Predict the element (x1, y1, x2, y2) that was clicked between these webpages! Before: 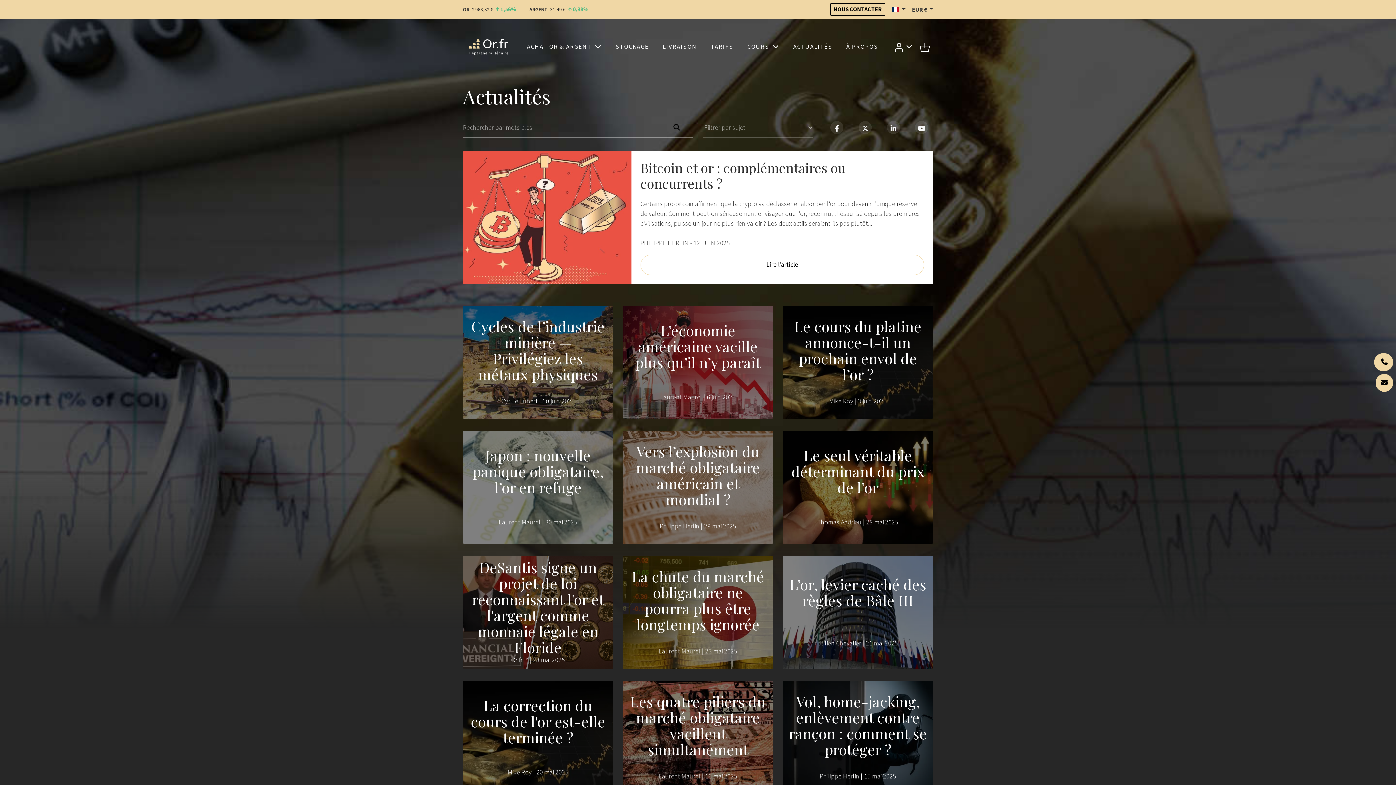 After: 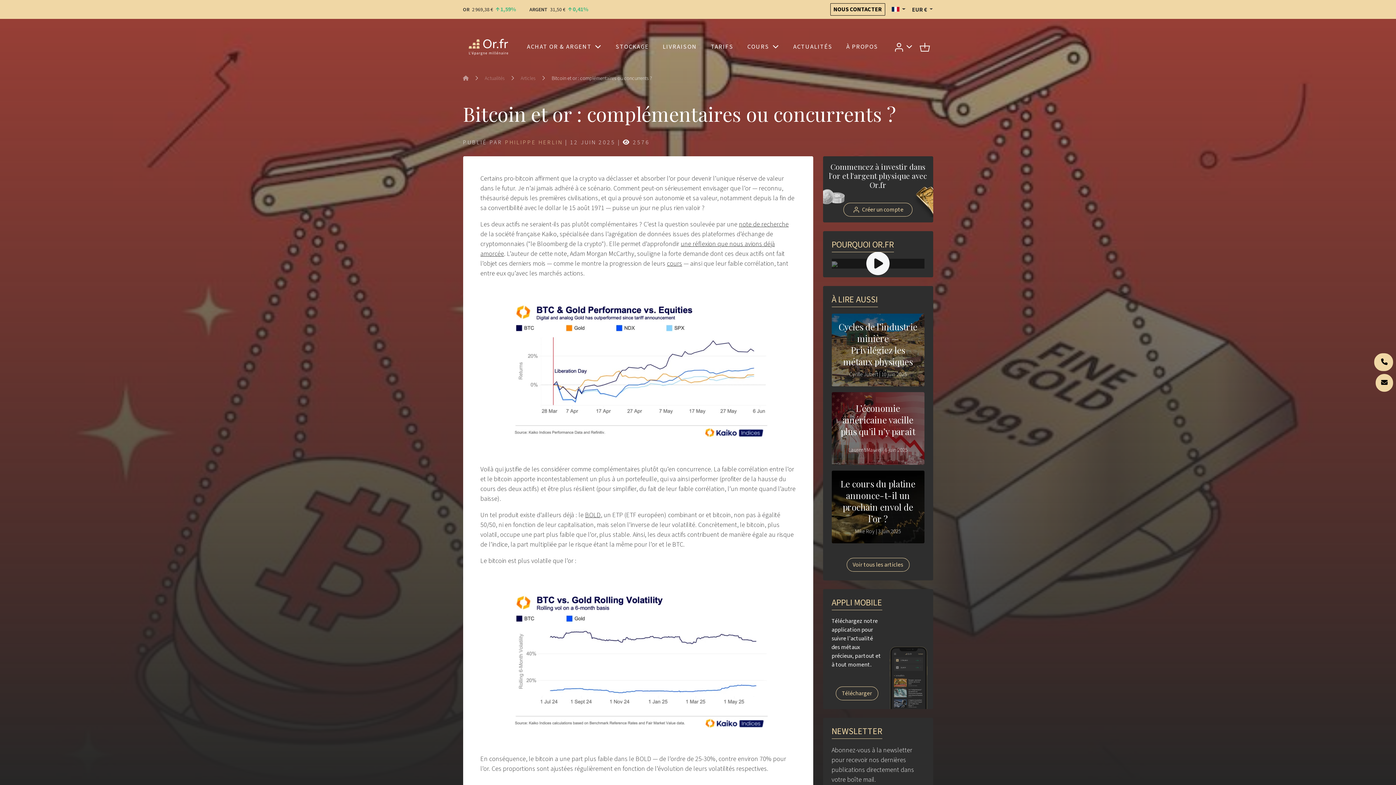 Action: label: Lire l'article bbox: (640, 254, 924, 275)